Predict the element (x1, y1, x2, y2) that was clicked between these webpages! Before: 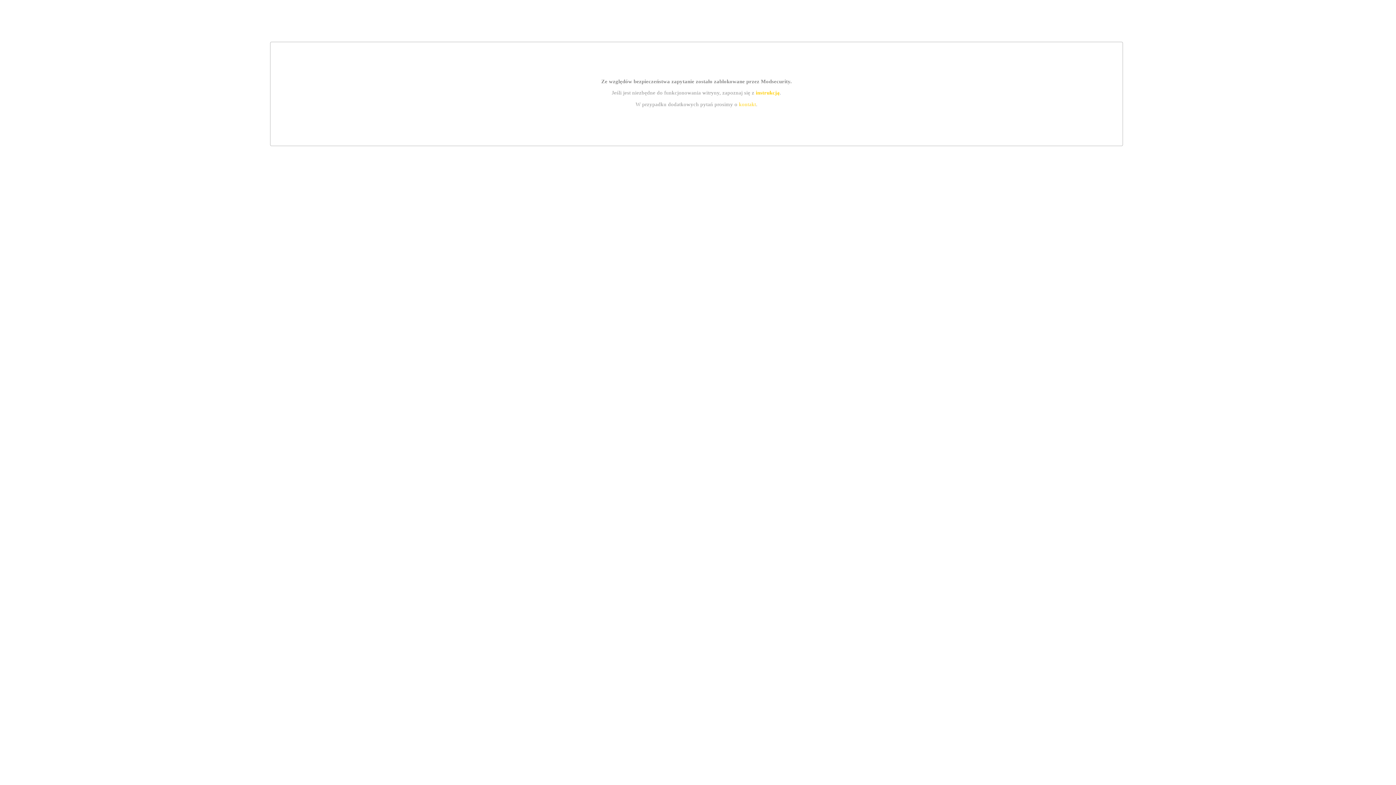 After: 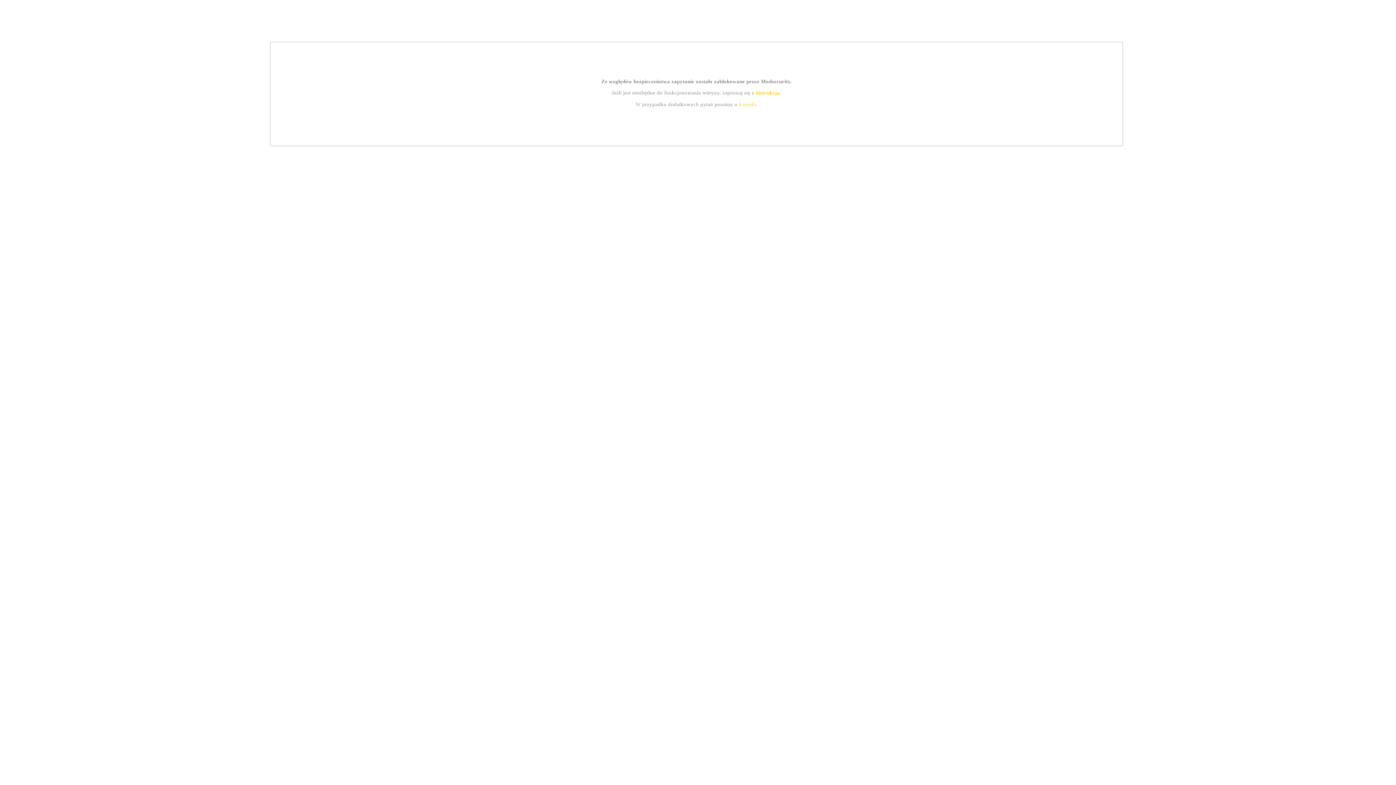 Action: bbox: (755, 89, 779, 95) label: instrukcją